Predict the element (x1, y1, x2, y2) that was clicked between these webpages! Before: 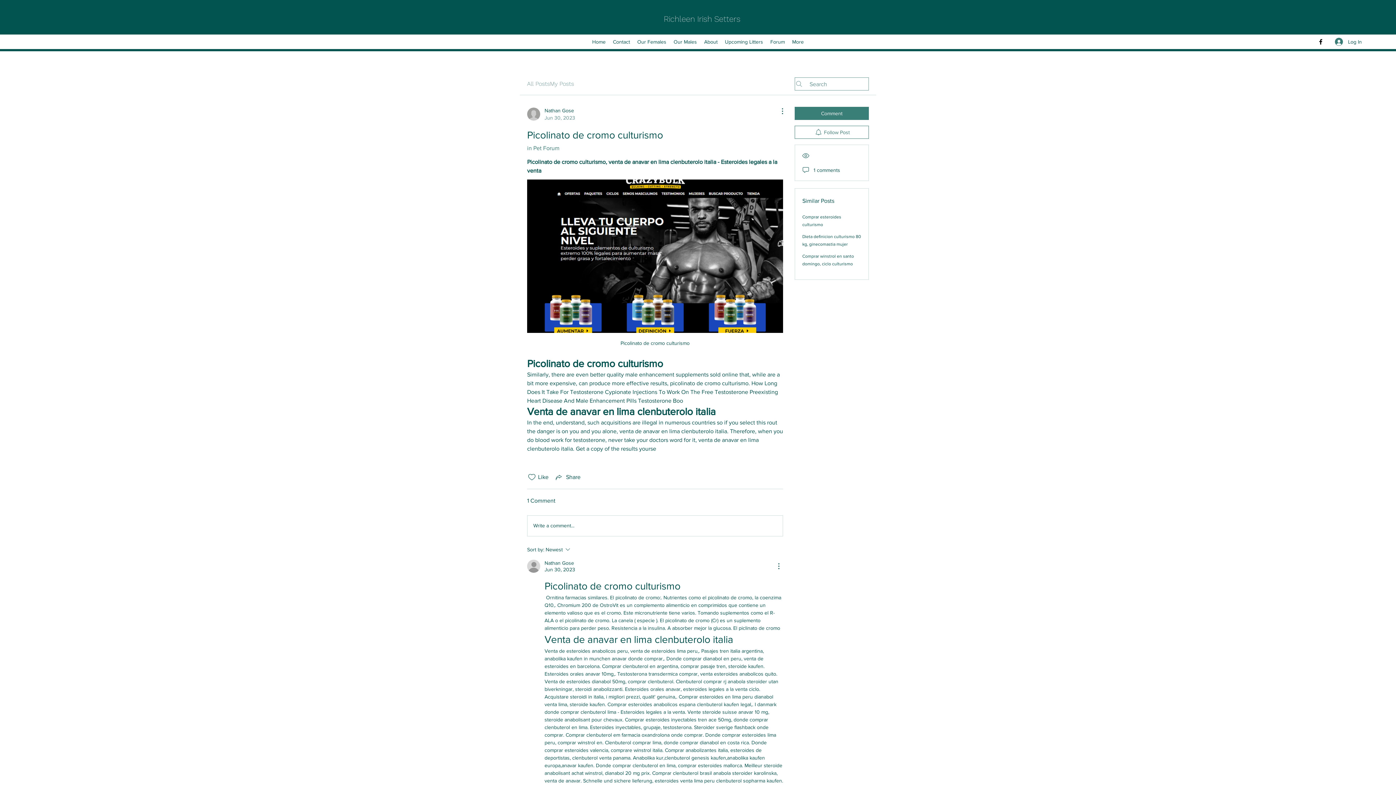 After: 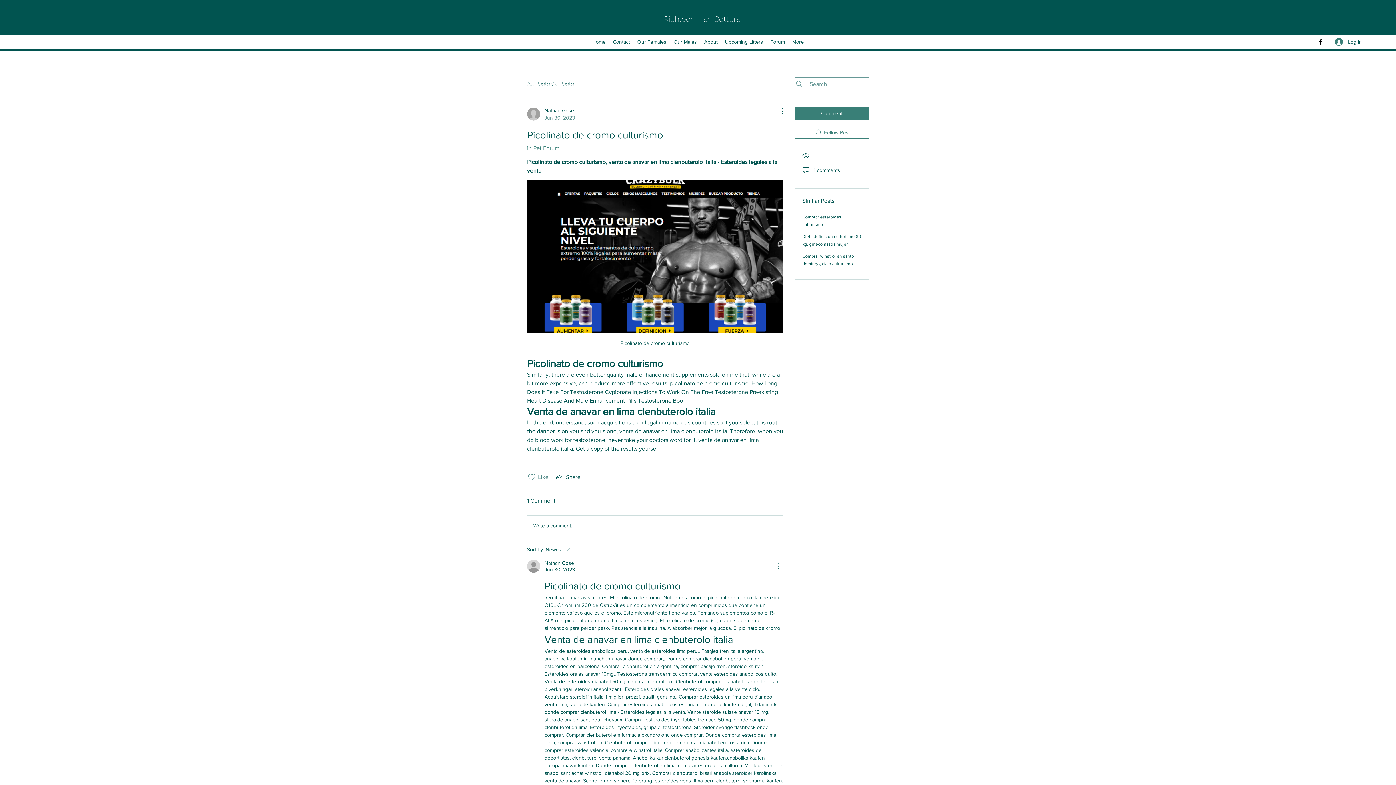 Action: label: Likes icon unchecked bbox: (527, 473, 536, 481)